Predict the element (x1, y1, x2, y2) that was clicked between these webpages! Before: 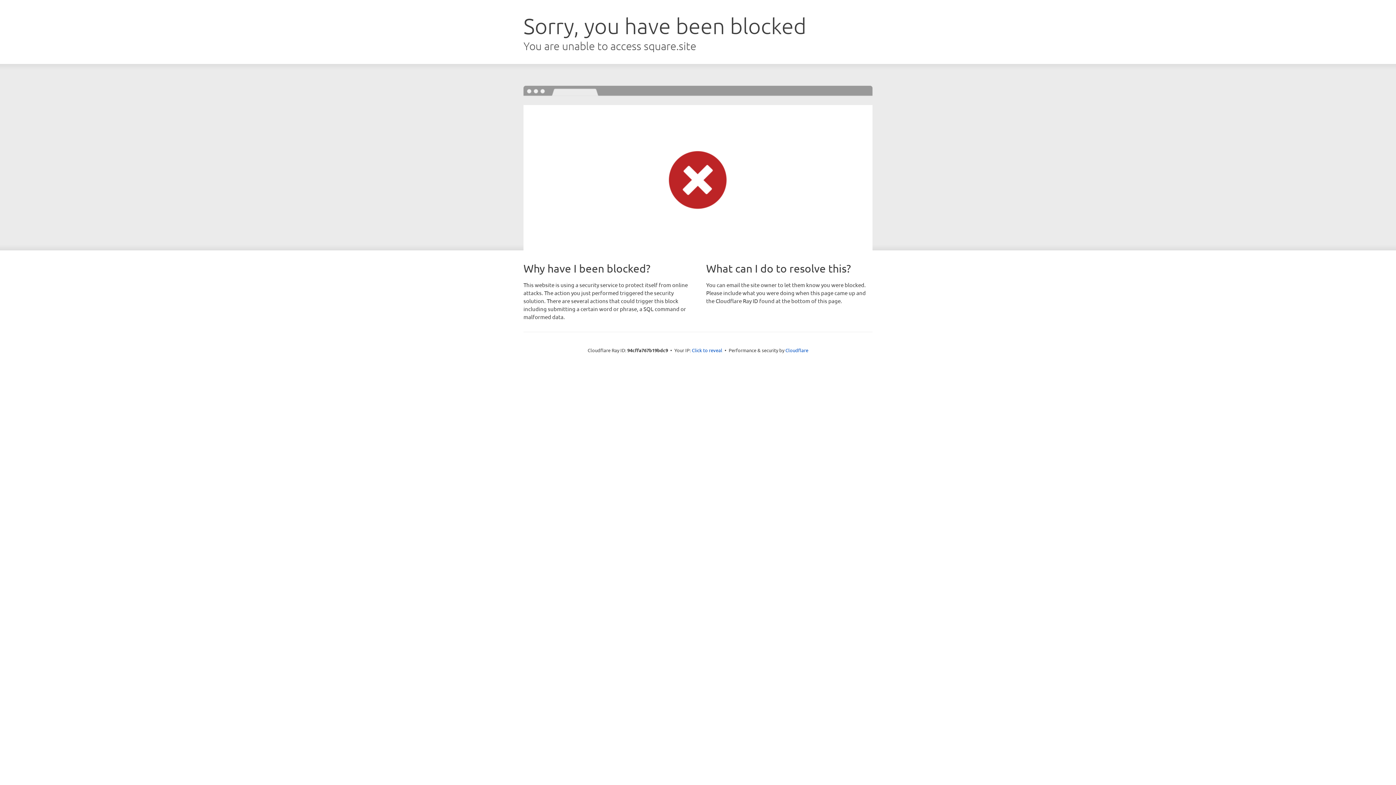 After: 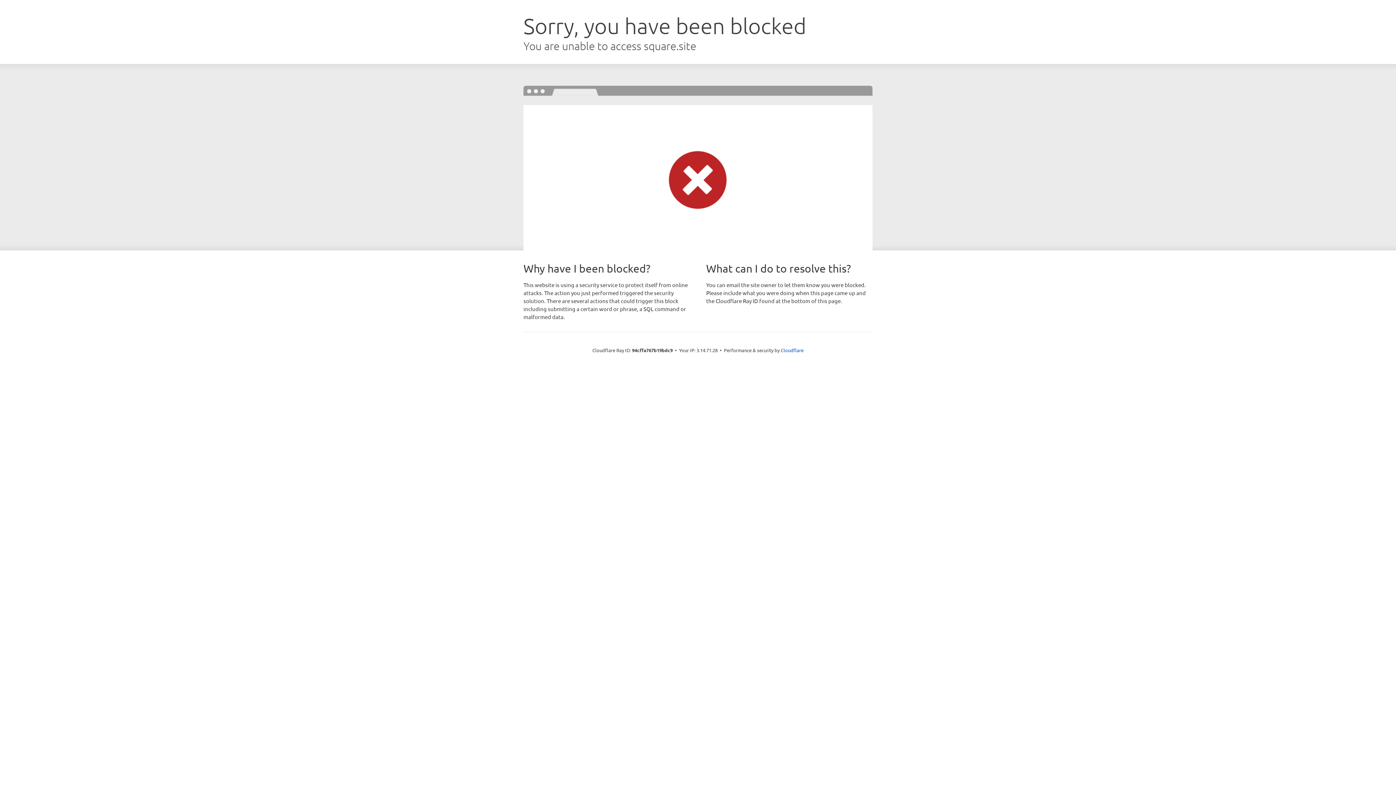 Action: label: Click to reveal bbox: (692, 346, 722, 353)